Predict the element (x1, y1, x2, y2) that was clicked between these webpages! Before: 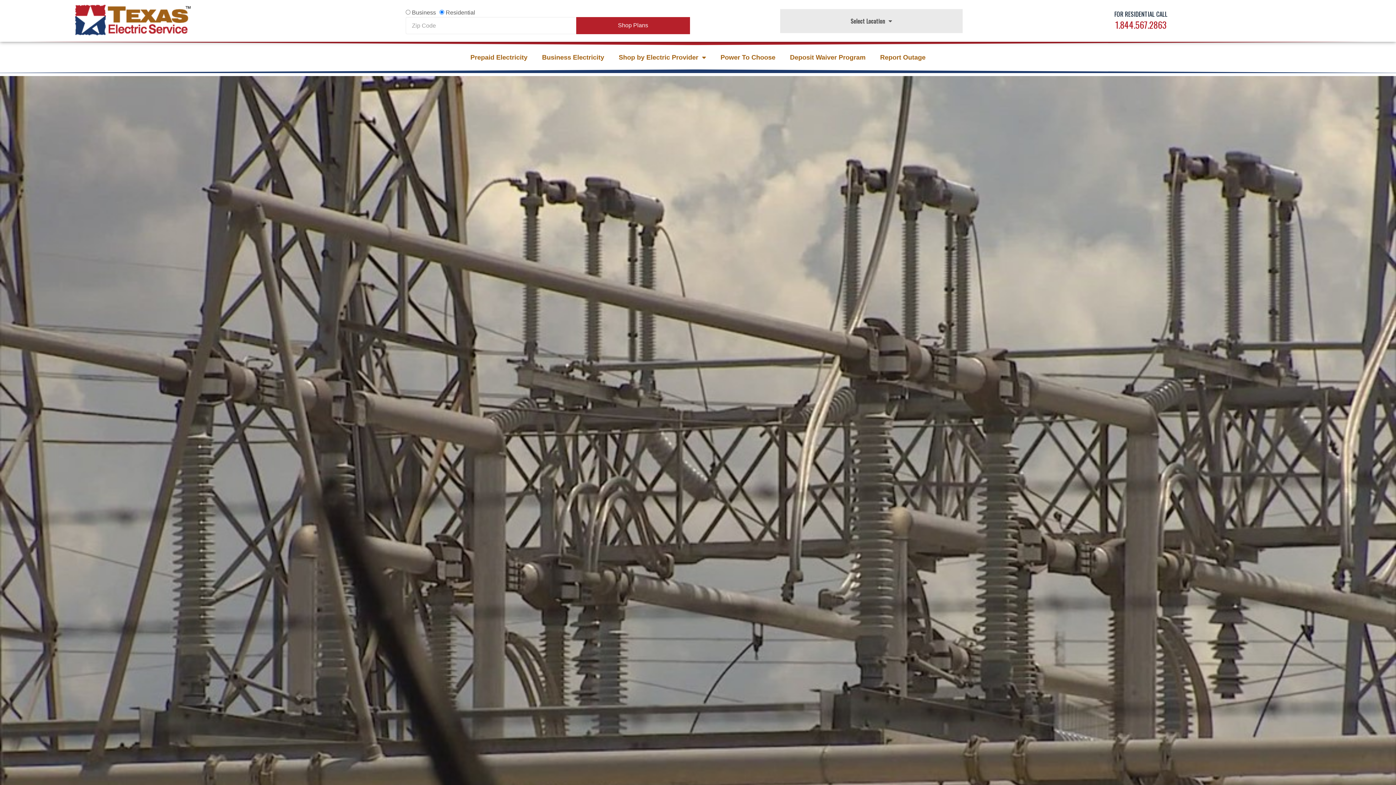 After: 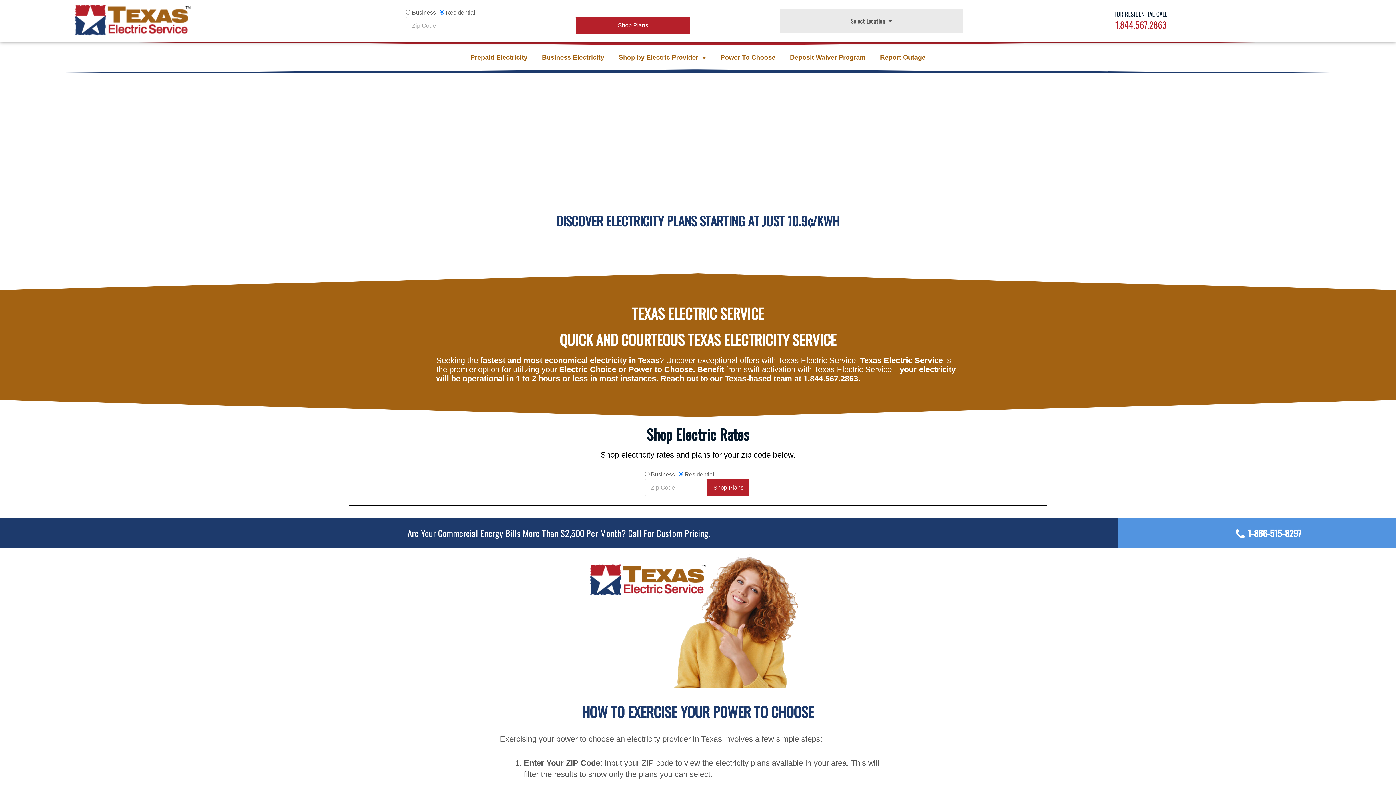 Action: bbox: (73, 3, 191, 38)